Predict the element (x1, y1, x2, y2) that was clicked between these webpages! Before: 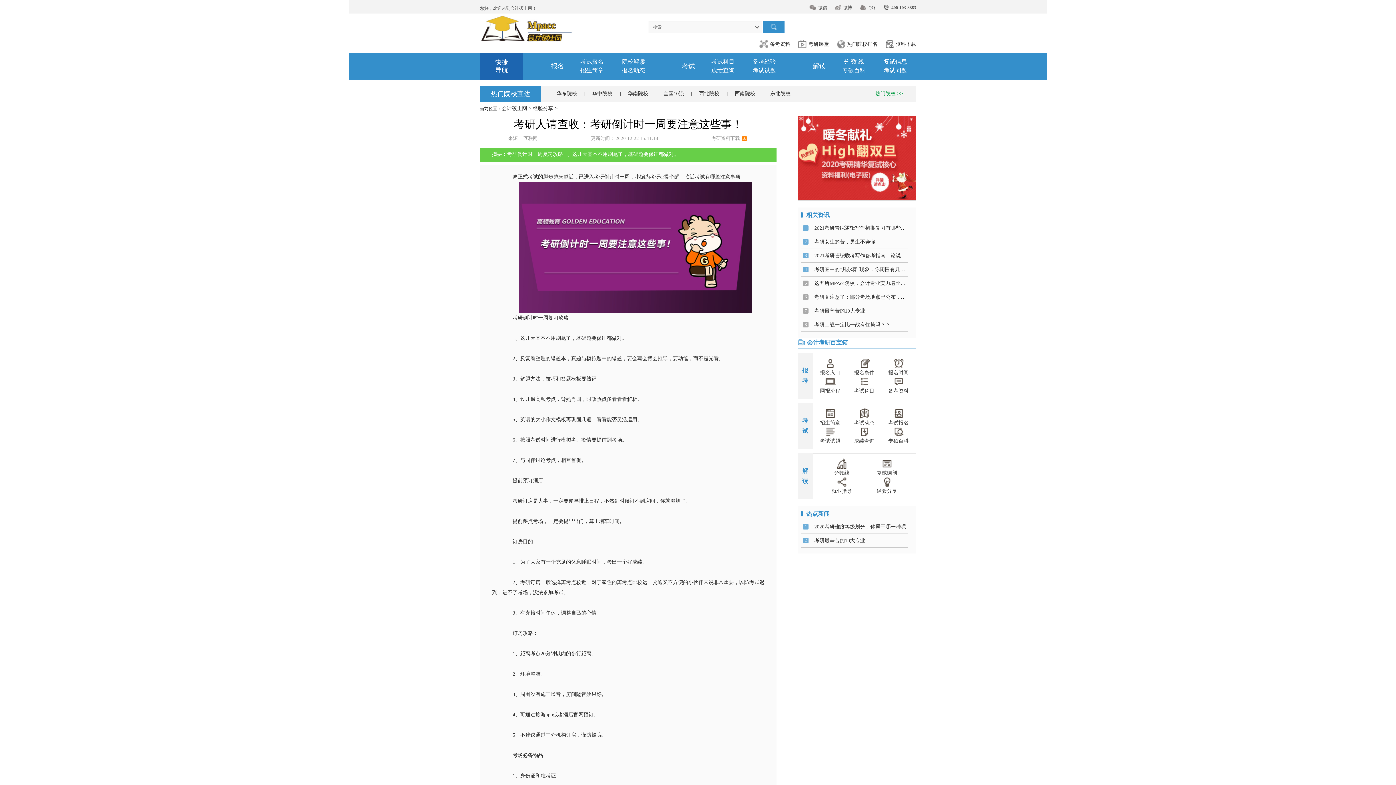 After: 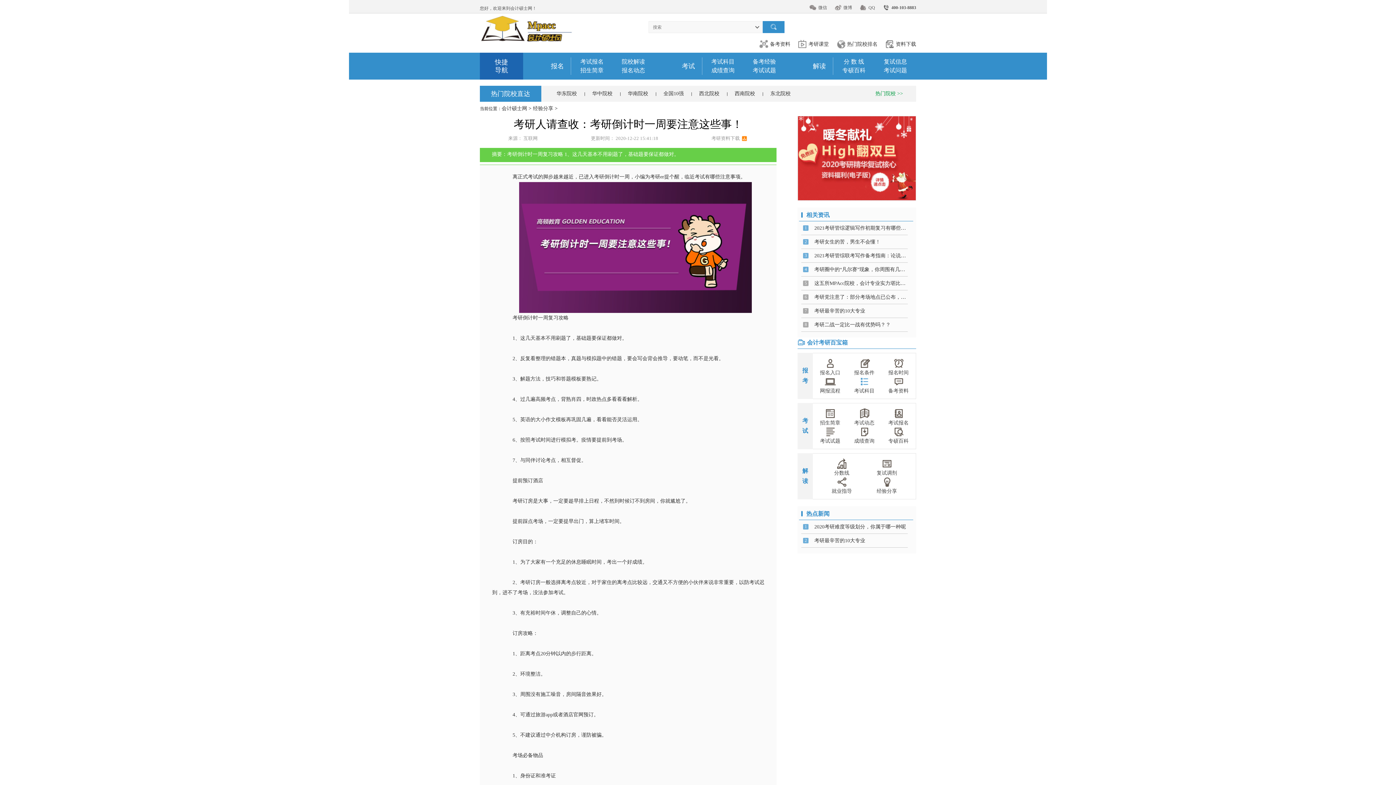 Action: bbox: (847, 376, 881, 394) label: 考试科目